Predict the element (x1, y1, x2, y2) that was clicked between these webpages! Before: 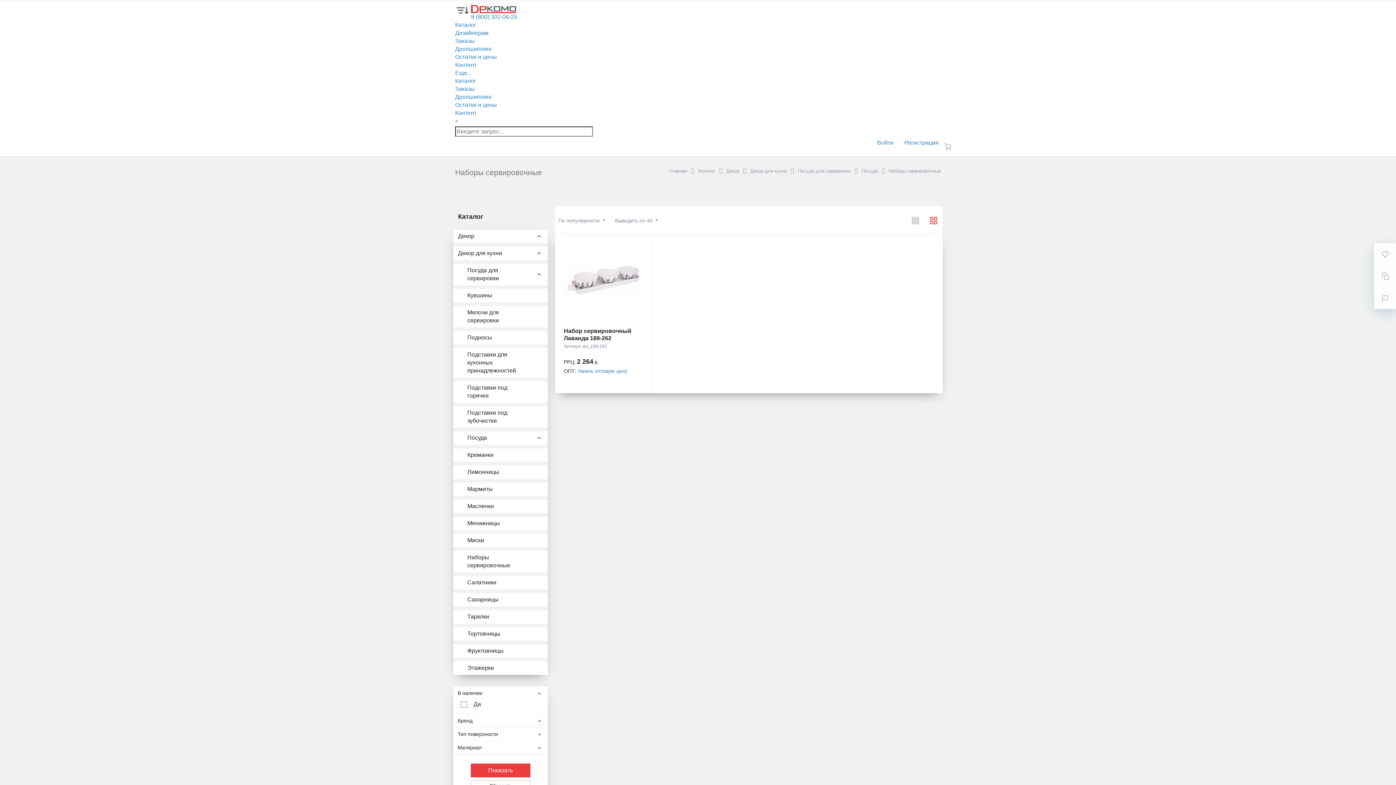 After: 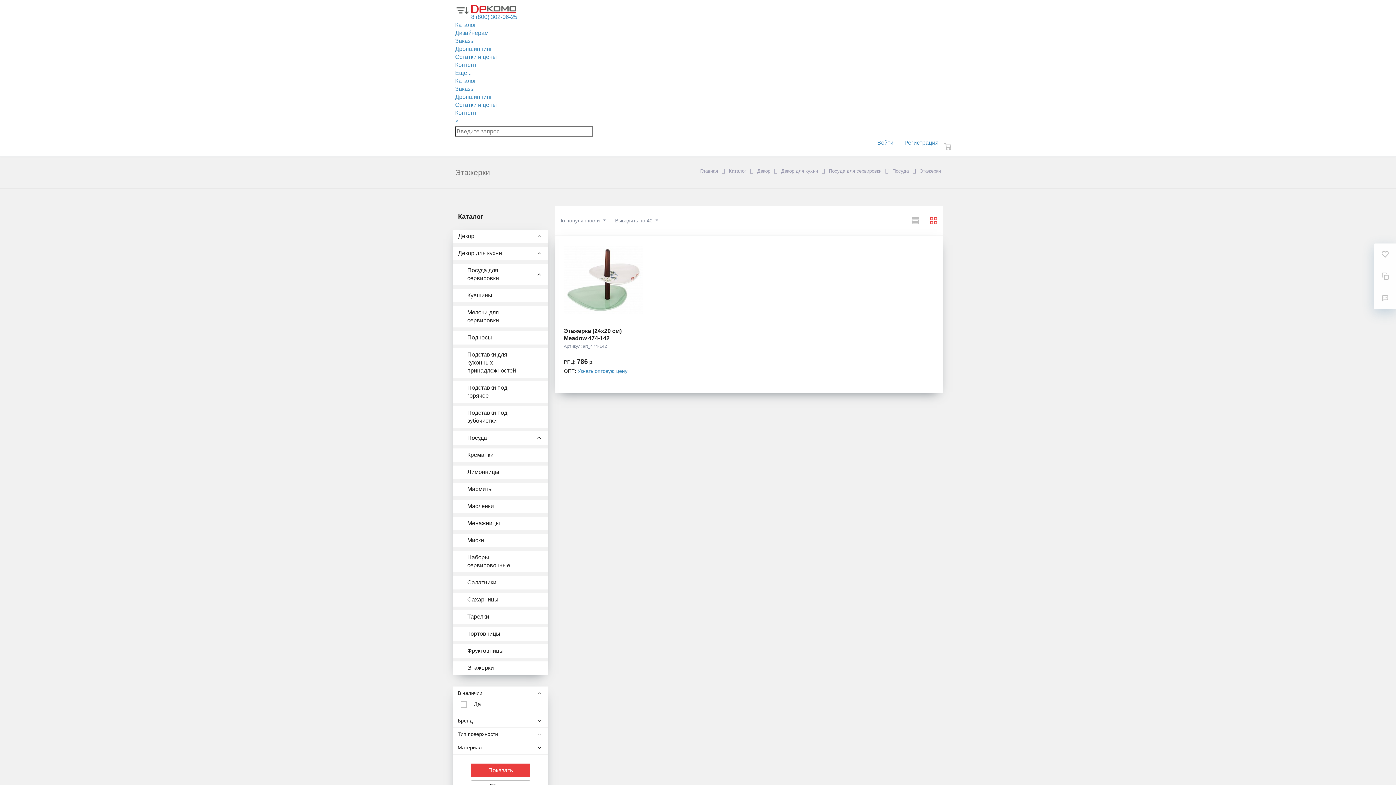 Action: bbox: (453, 661, 548, 675) label: Этажерки